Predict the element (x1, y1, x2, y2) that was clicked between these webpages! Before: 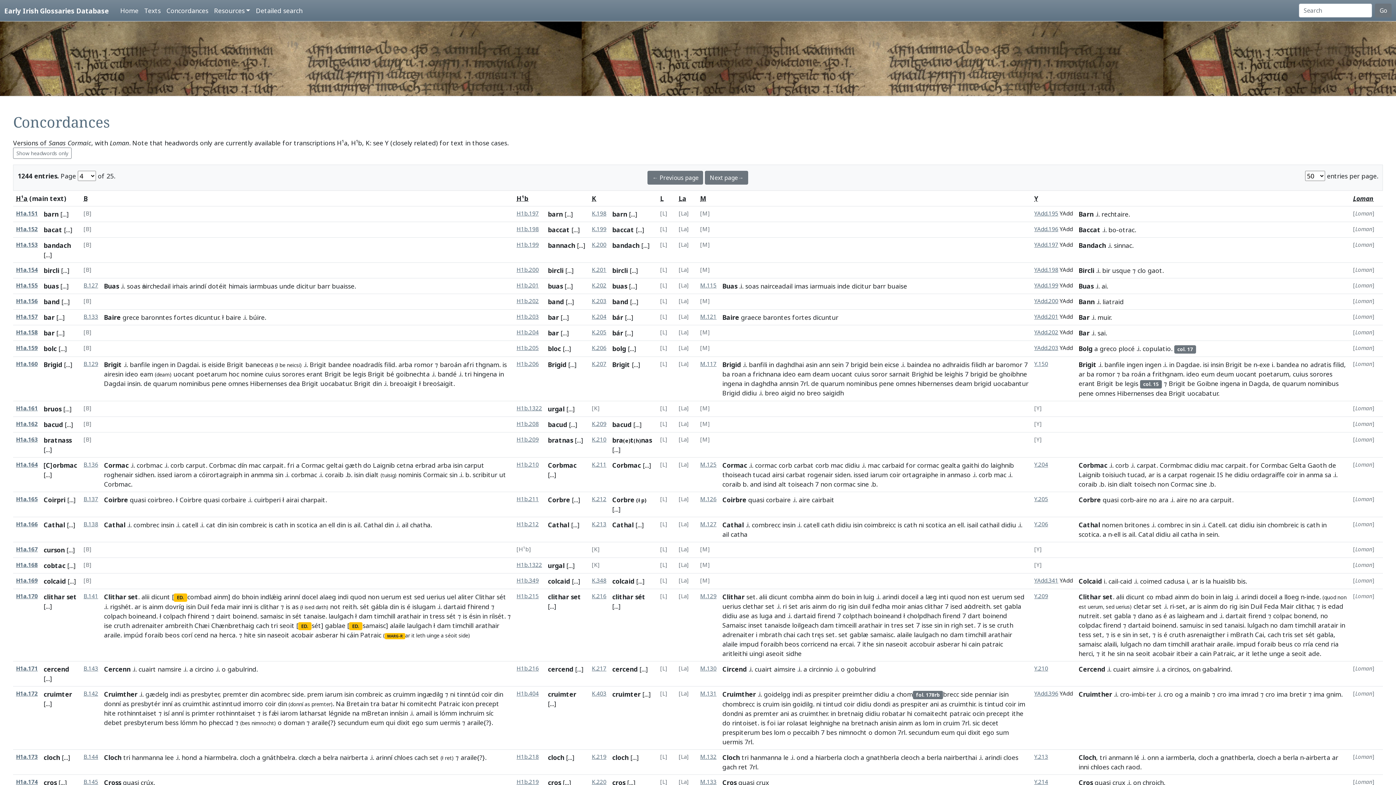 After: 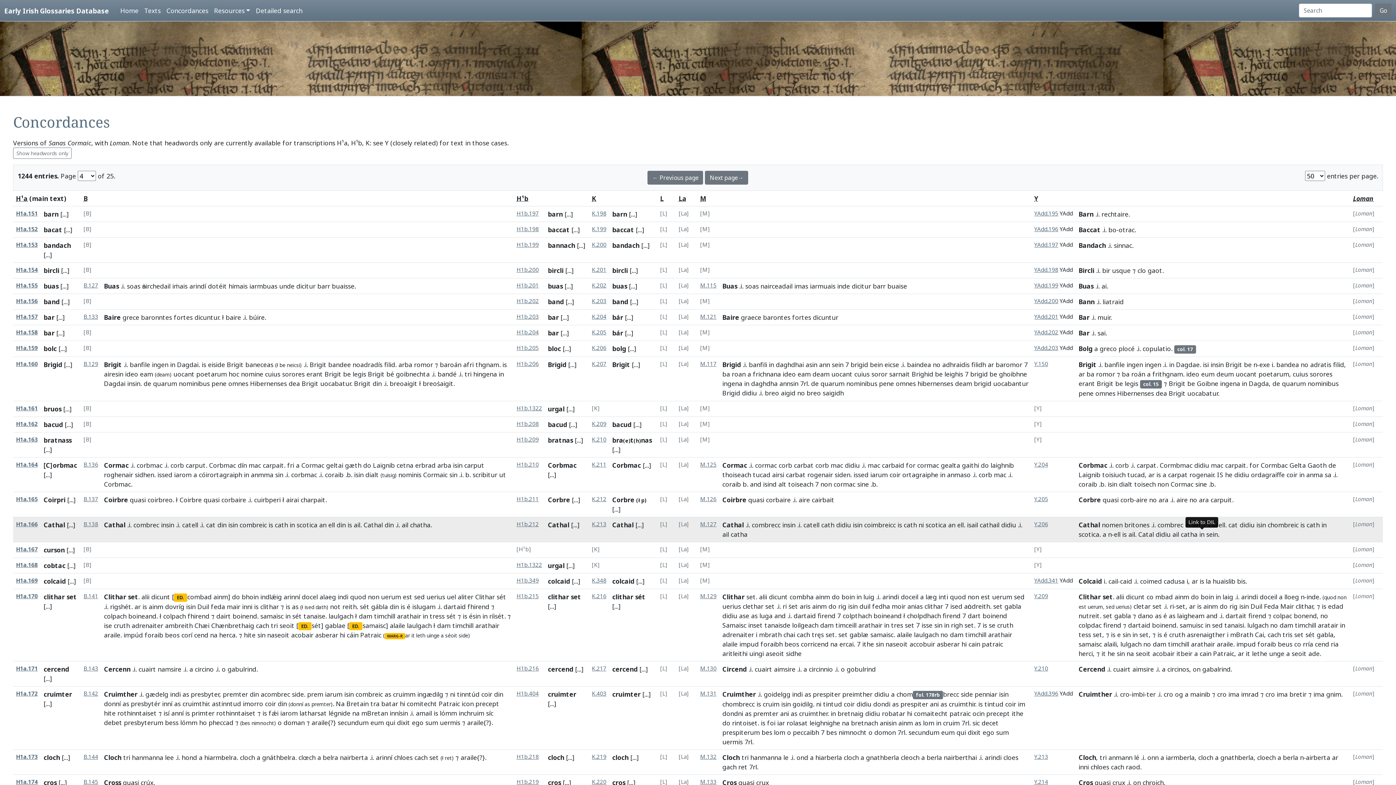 Action: bbox: (1199, 530, 1204, 538) label: in